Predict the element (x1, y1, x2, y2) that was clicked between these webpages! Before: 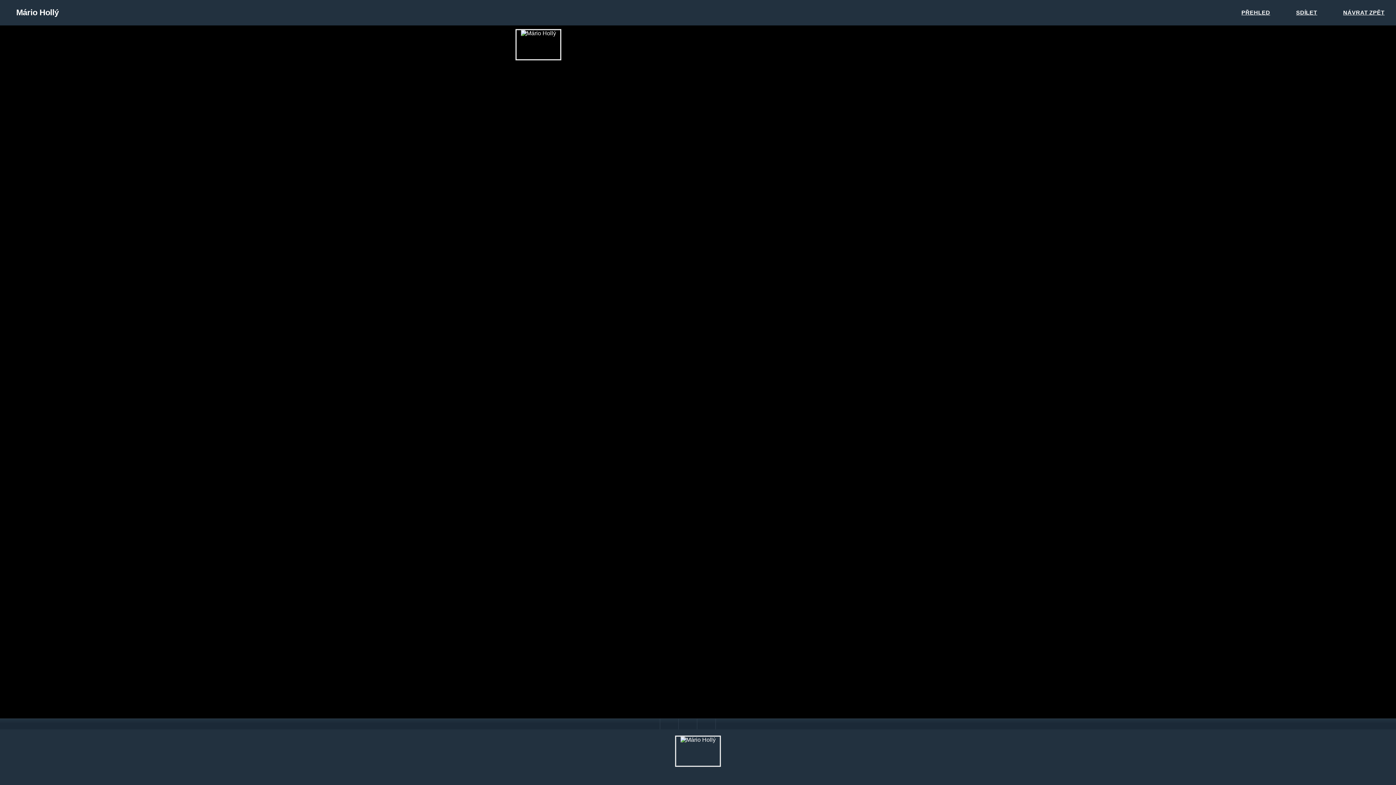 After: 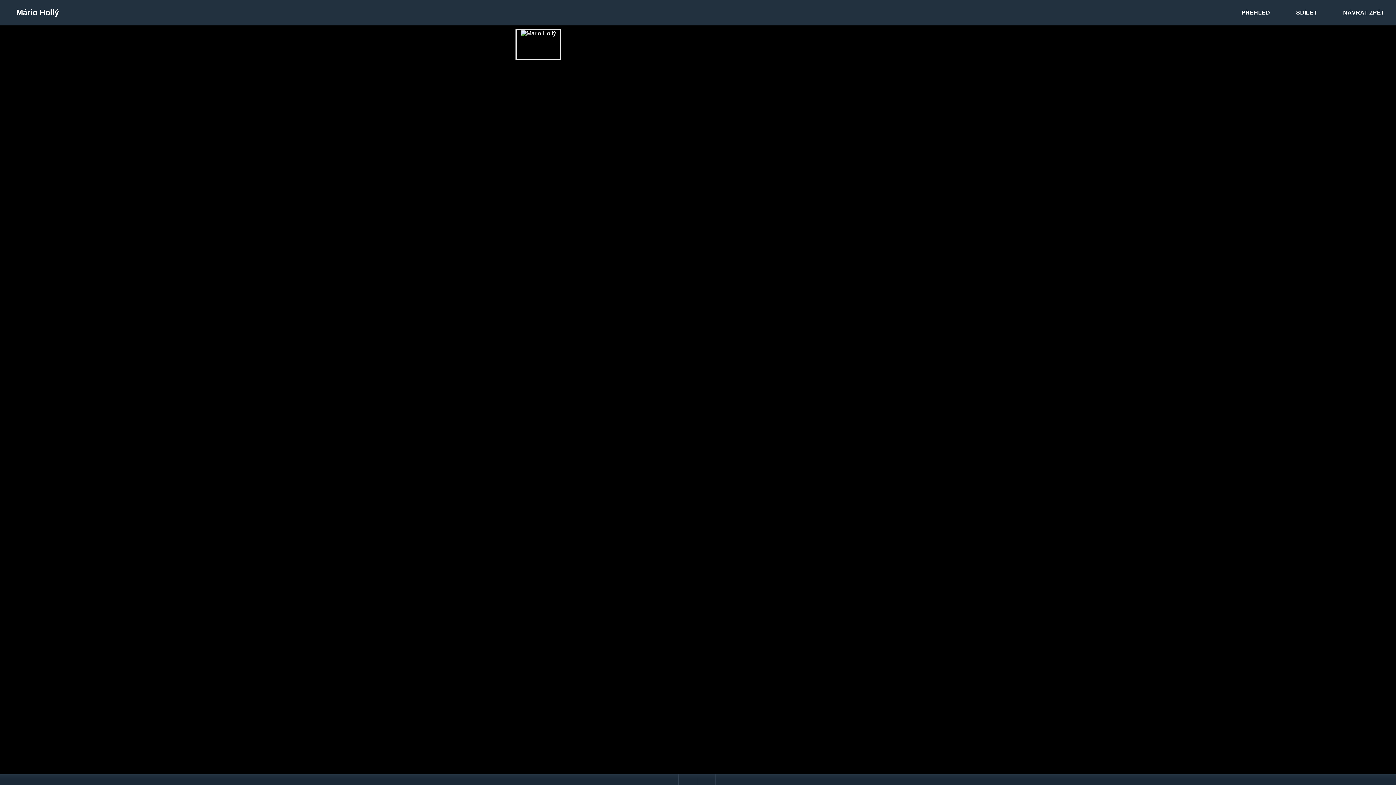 Action: bbox: (678, 718, 697, 730)